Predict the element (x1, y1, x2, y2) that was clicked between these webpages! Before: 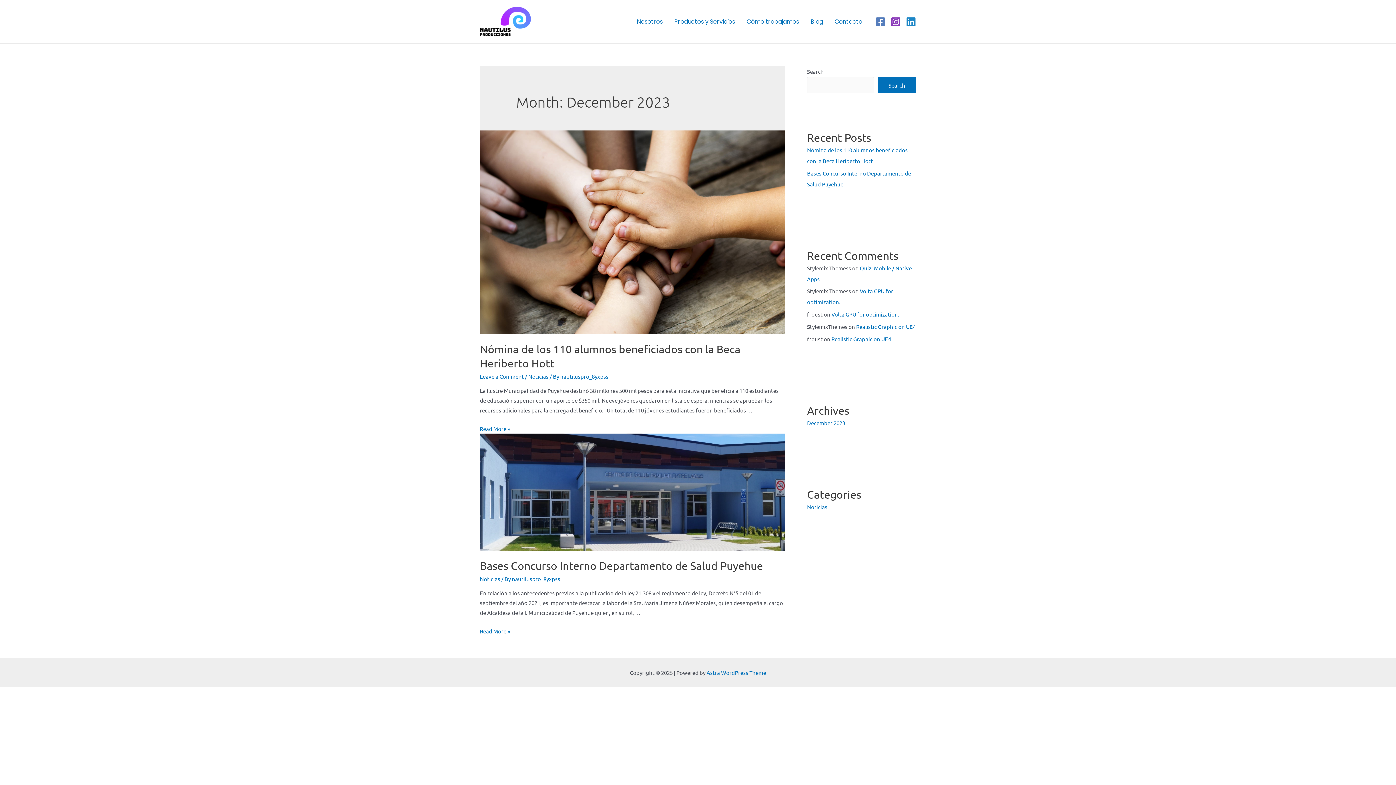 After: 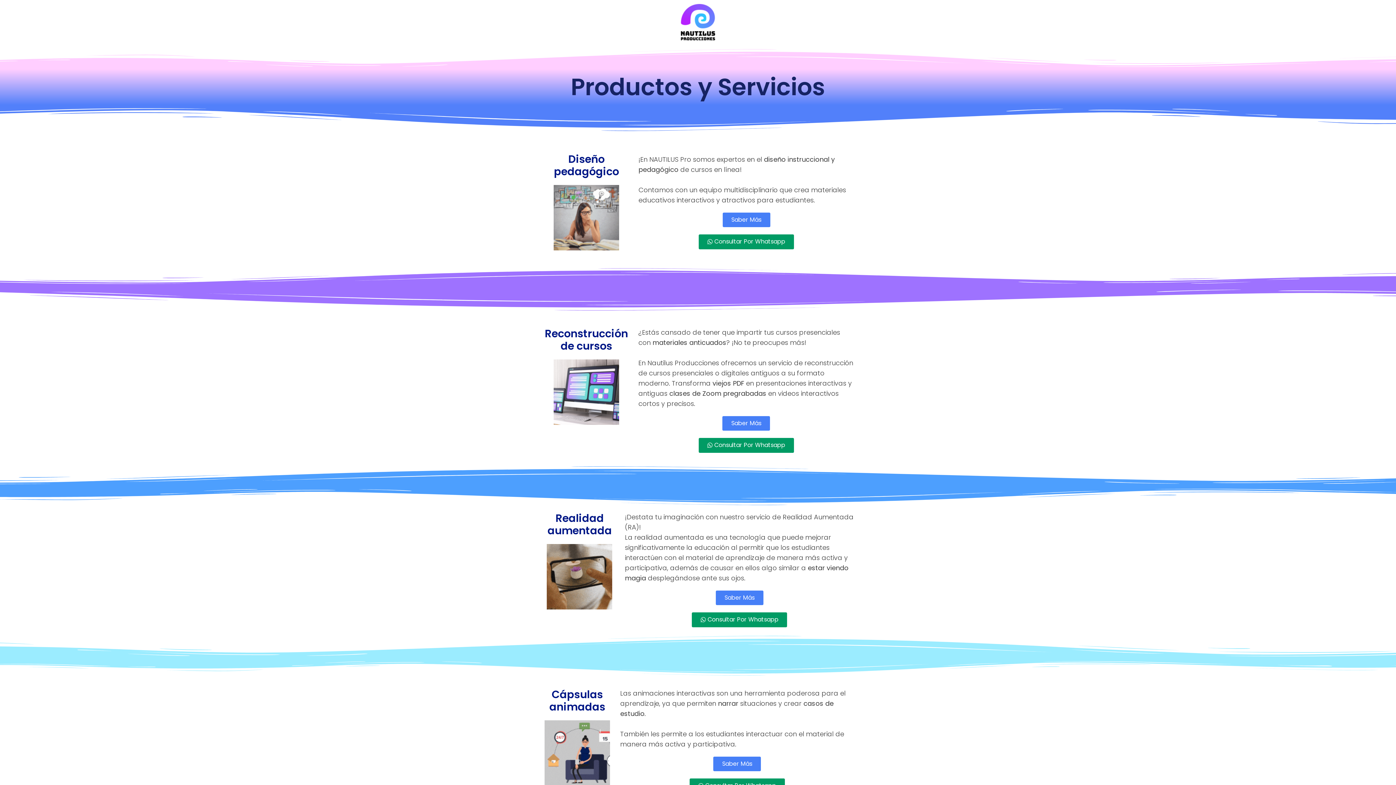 Action: label: Productos y Servicios bbox: (668, 16, 741, 26)